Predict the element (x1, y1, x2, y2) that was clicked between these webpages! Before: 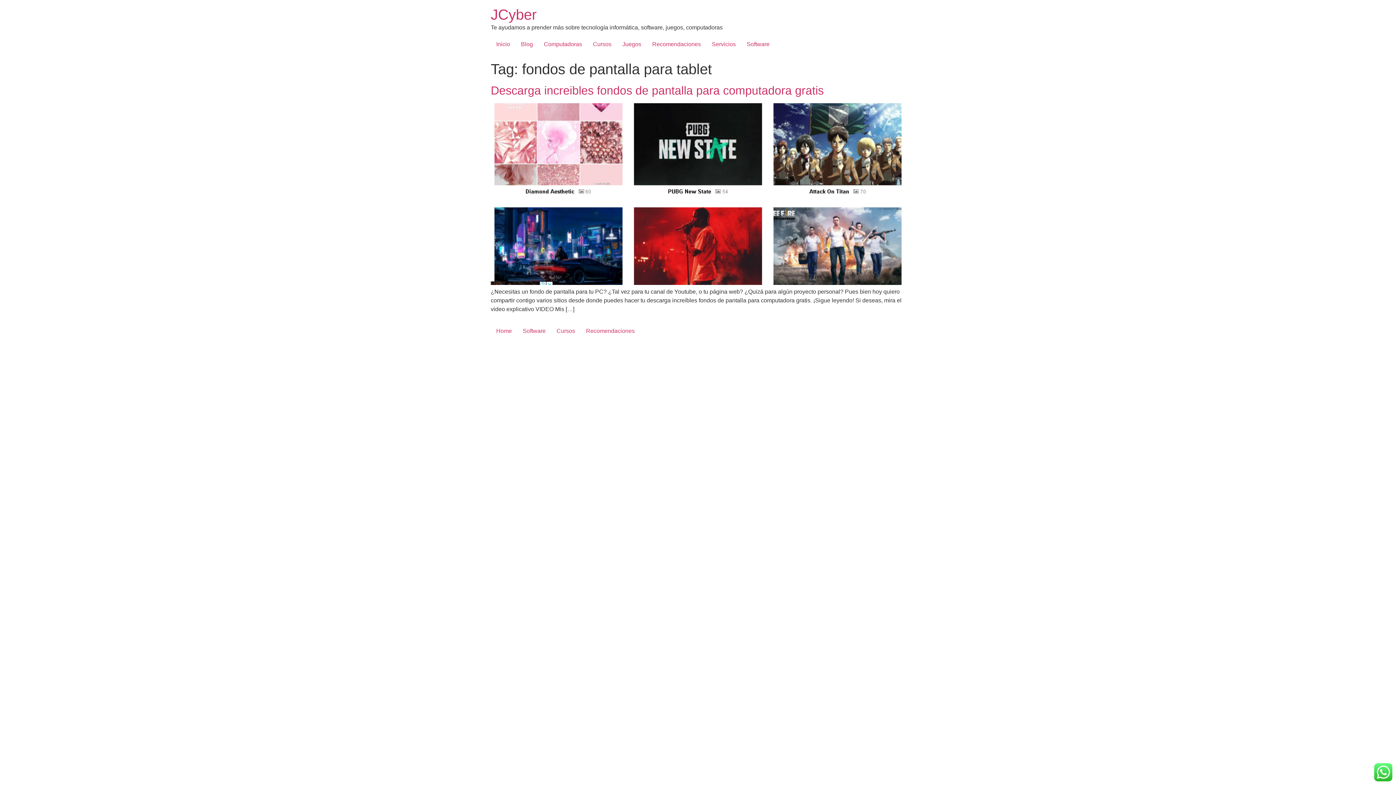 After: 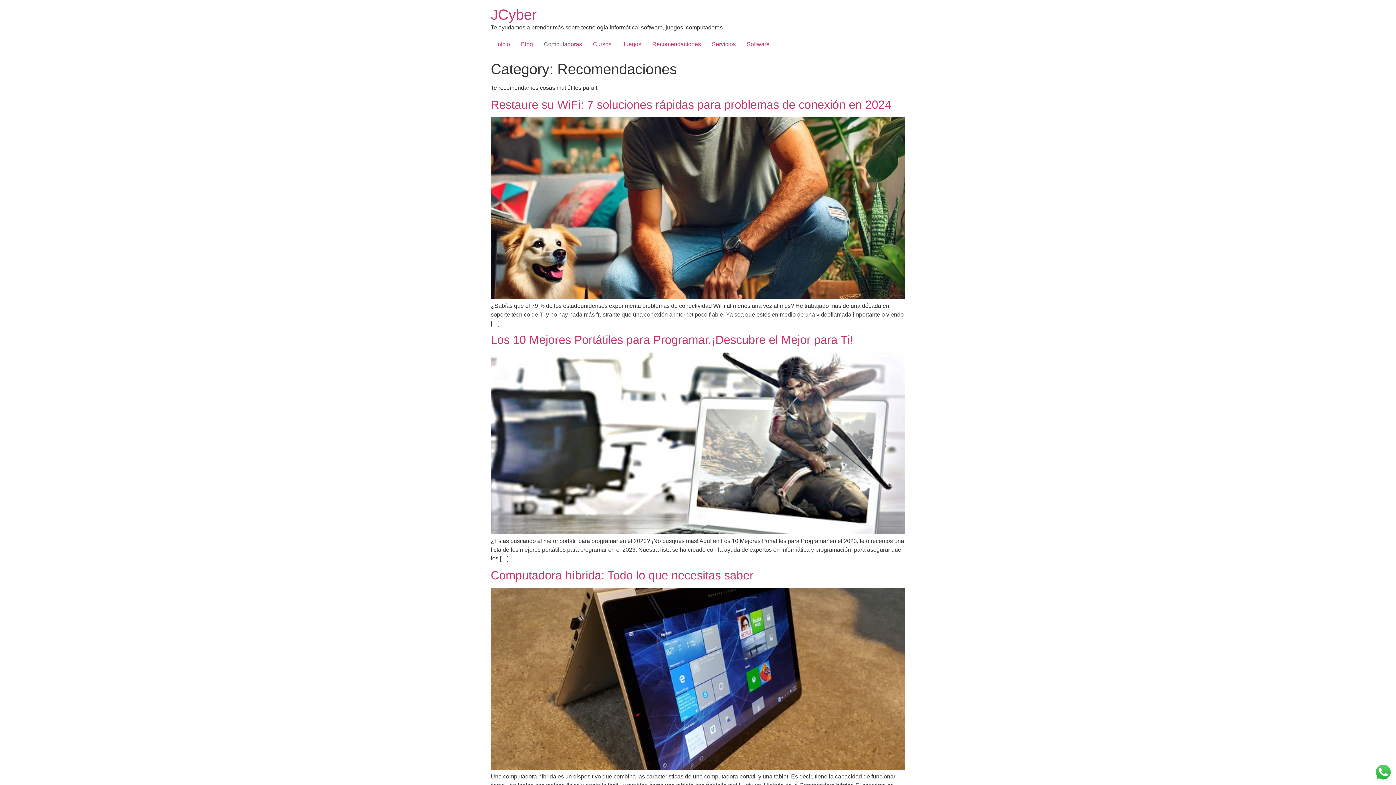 Action: label: Recomendaciones bbox: (580, 325, 640, 337)